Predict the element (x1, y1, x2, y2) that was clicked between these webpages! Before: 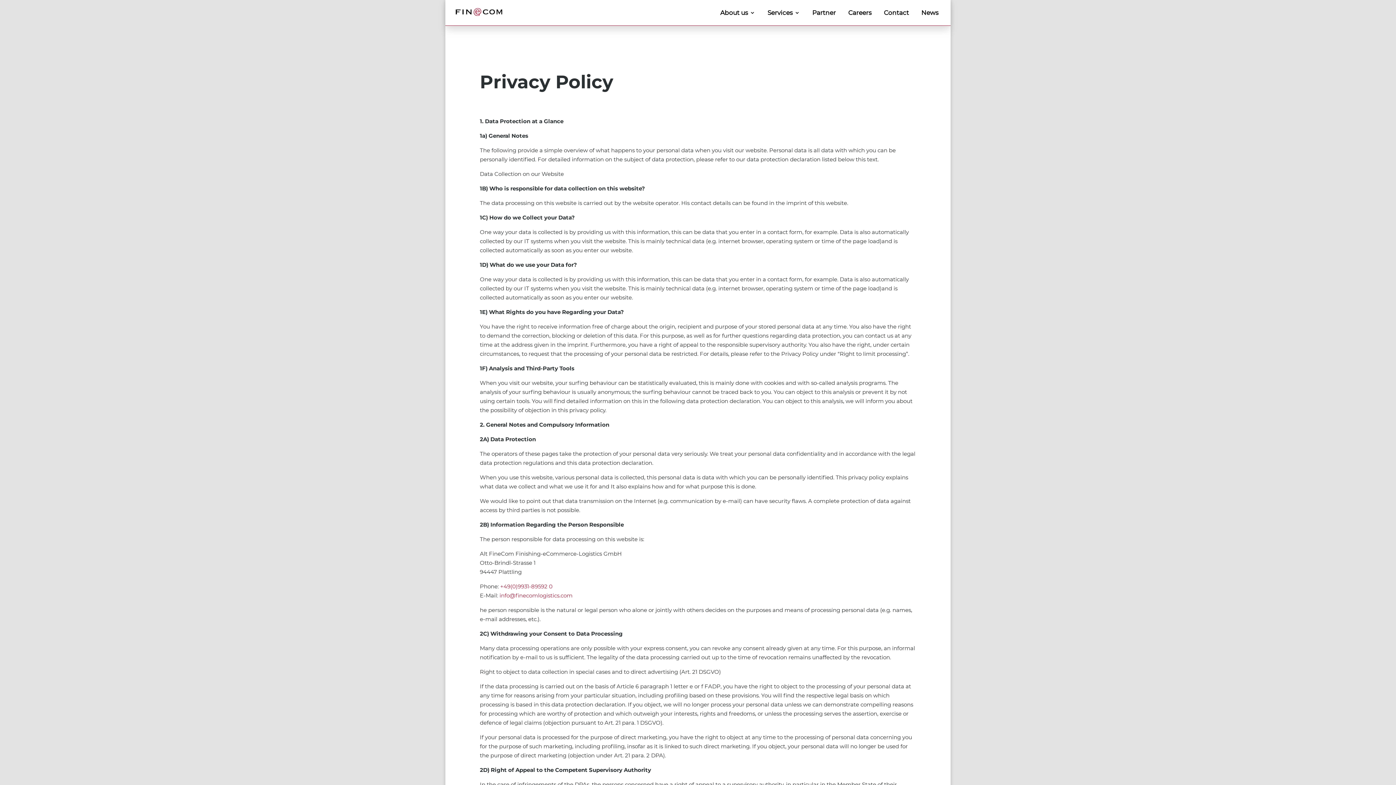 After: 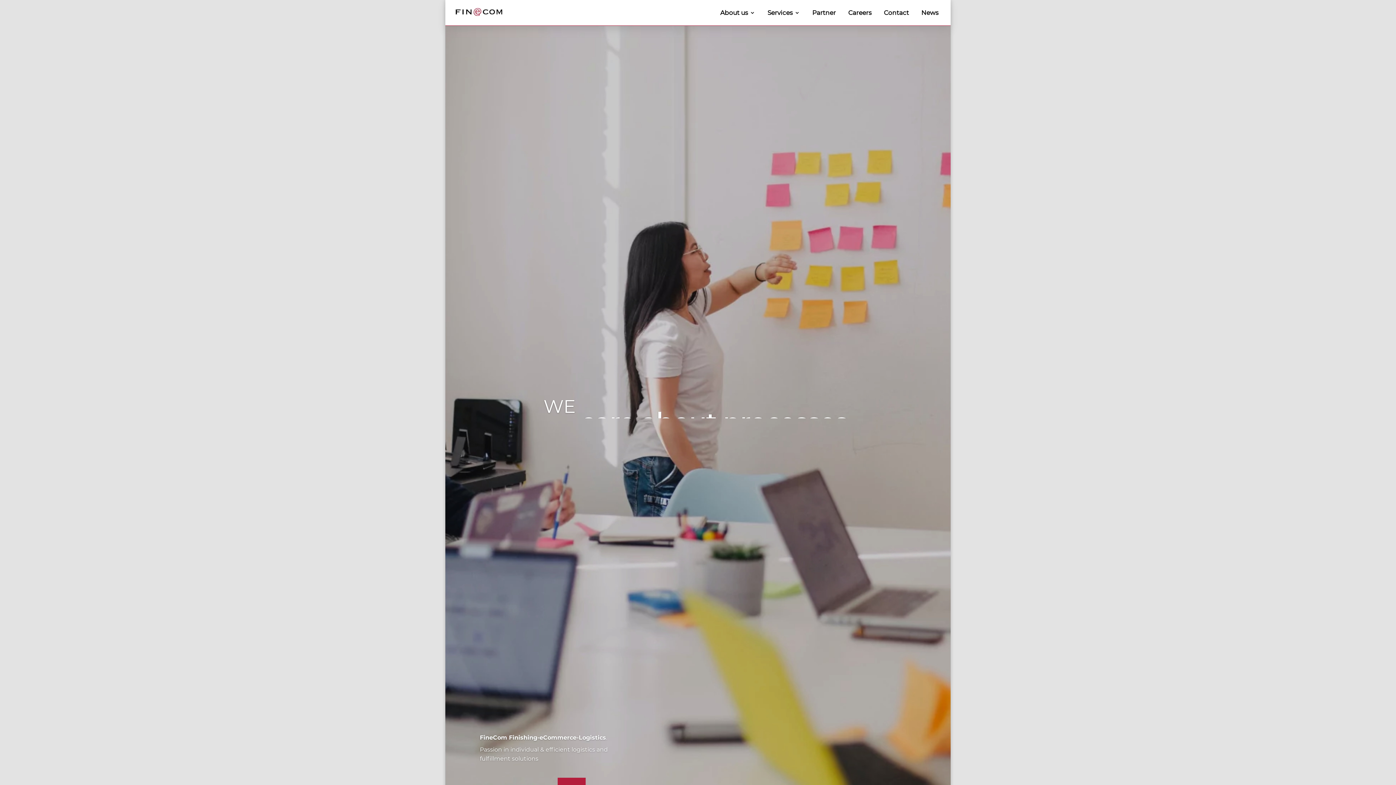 Action: bbox: (455, 10, 502, 17)